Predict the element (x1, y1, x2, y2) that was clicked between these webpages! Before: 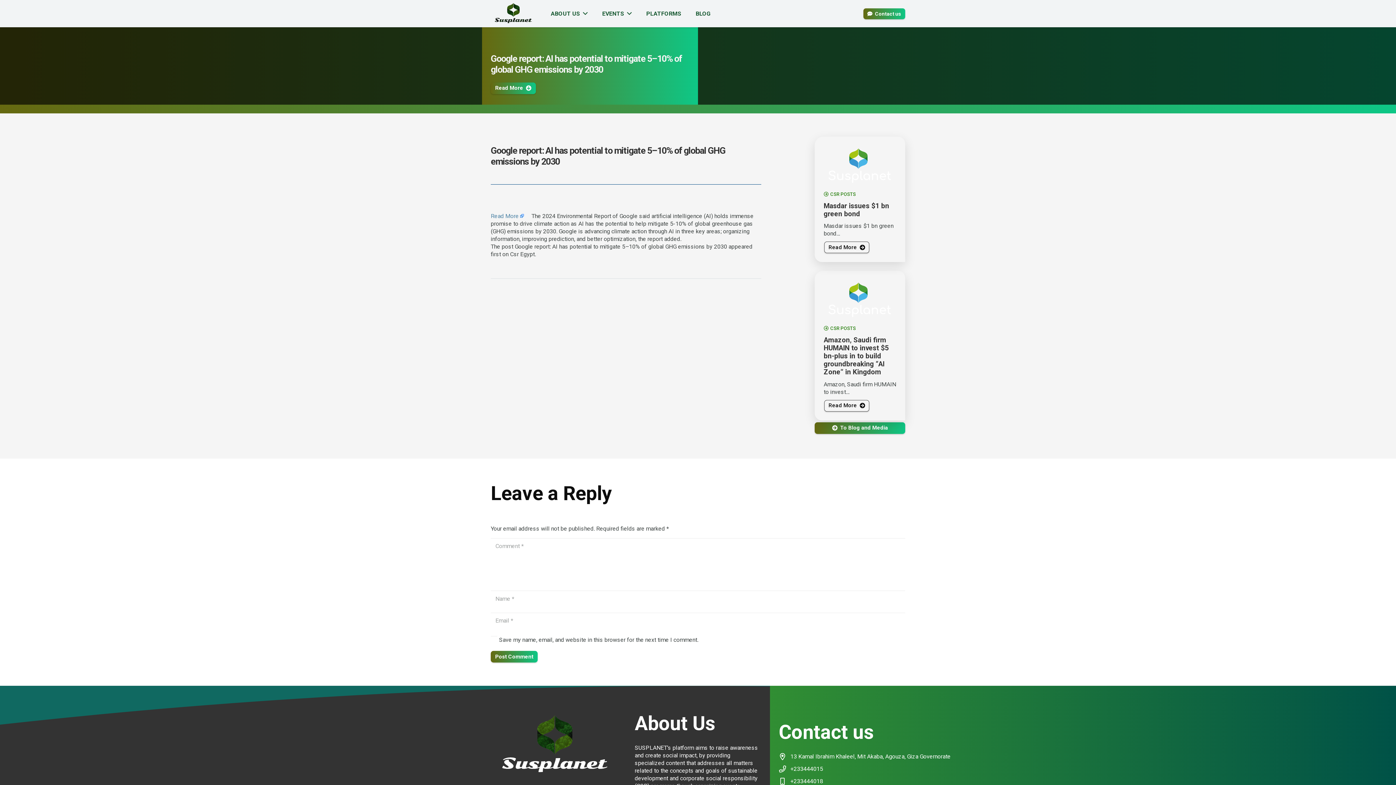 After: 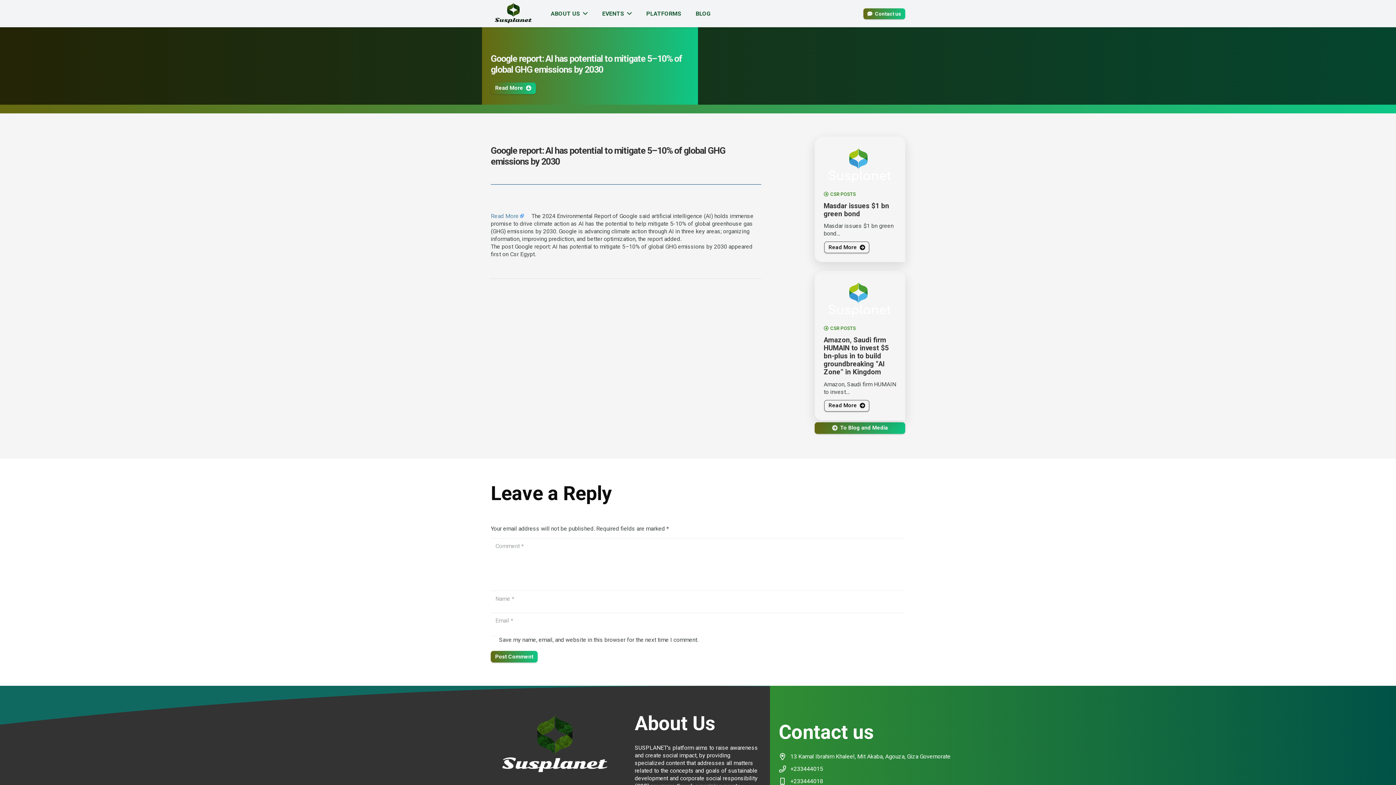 Action: label: Read More bbox: (490, 212, 524, 219)